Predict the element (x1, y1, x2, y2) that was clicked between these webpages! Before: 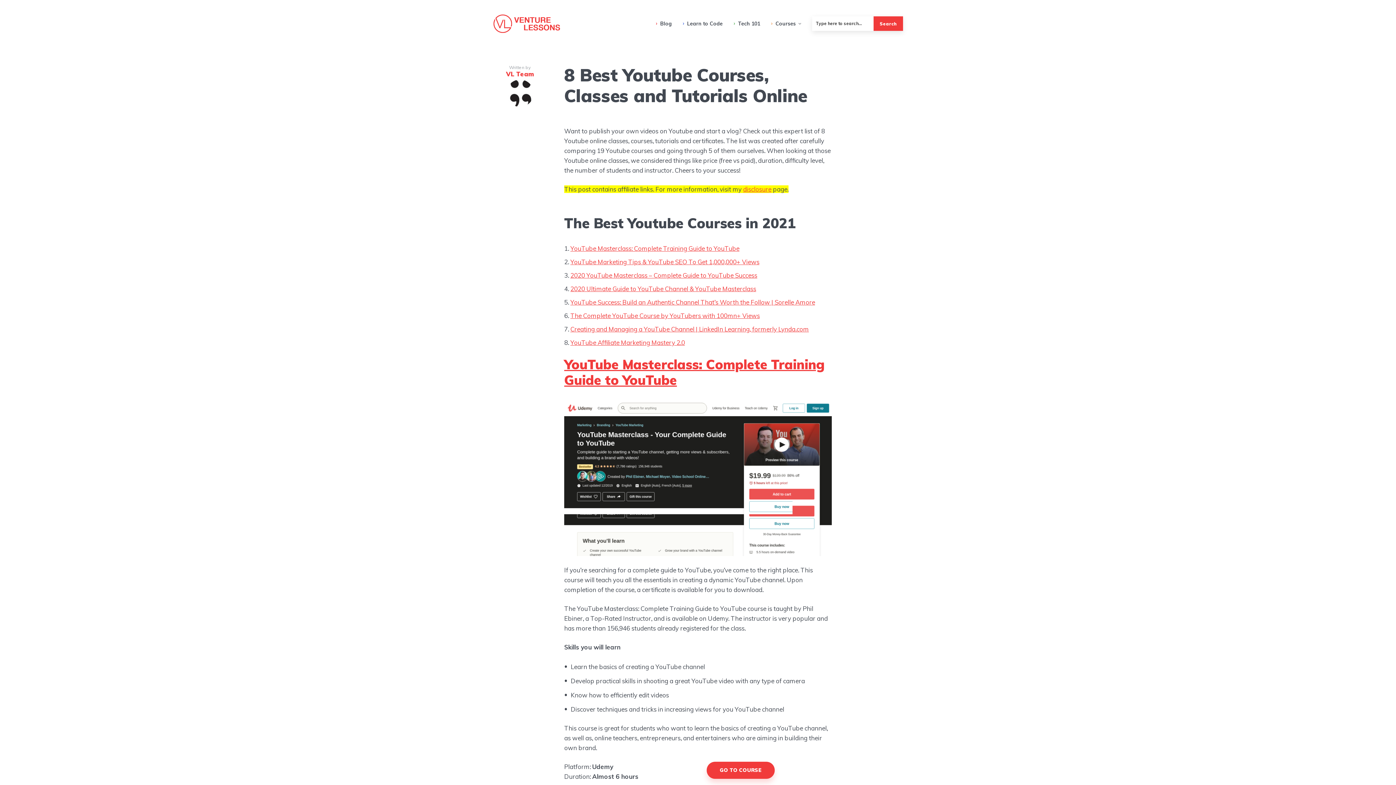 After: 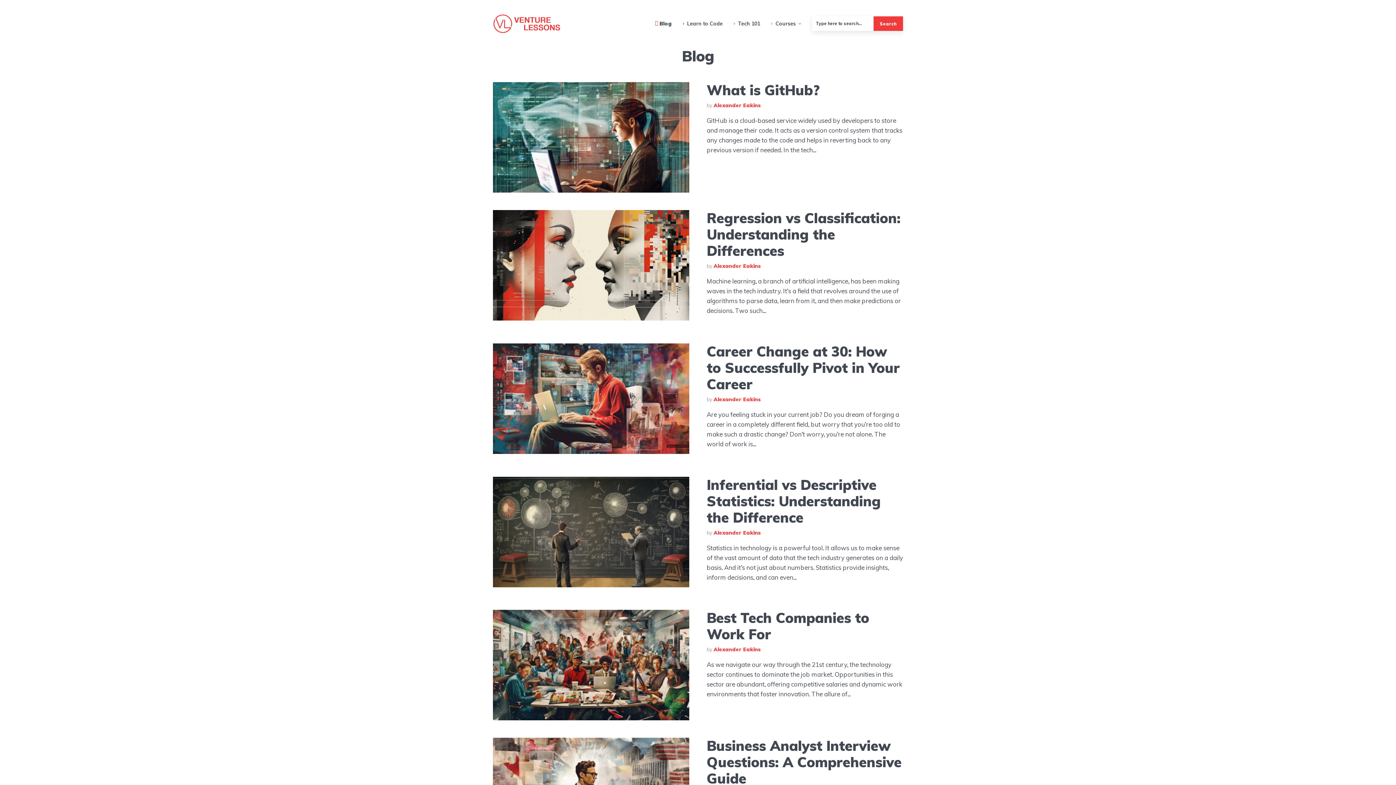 Action: bbox: (656, 14, 672, 32) label: Blog